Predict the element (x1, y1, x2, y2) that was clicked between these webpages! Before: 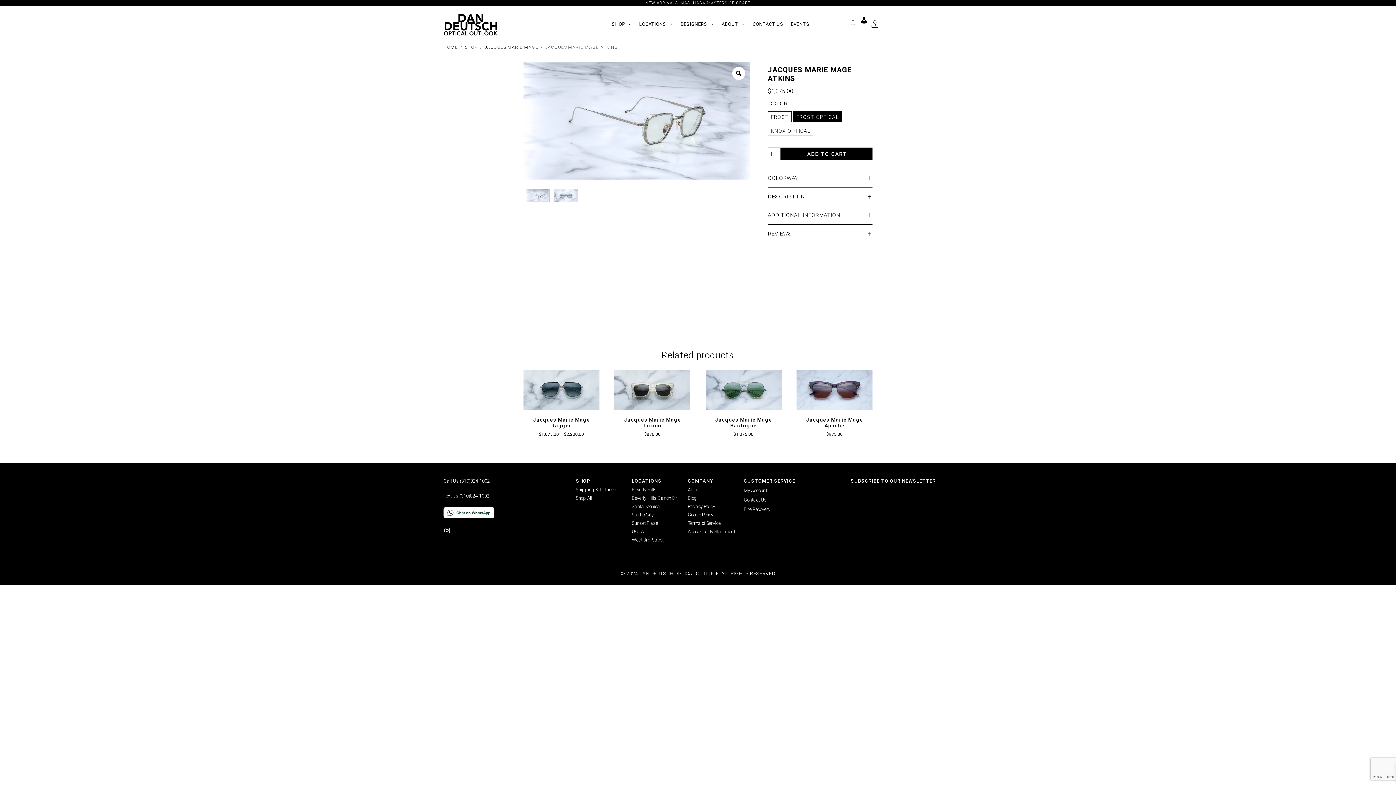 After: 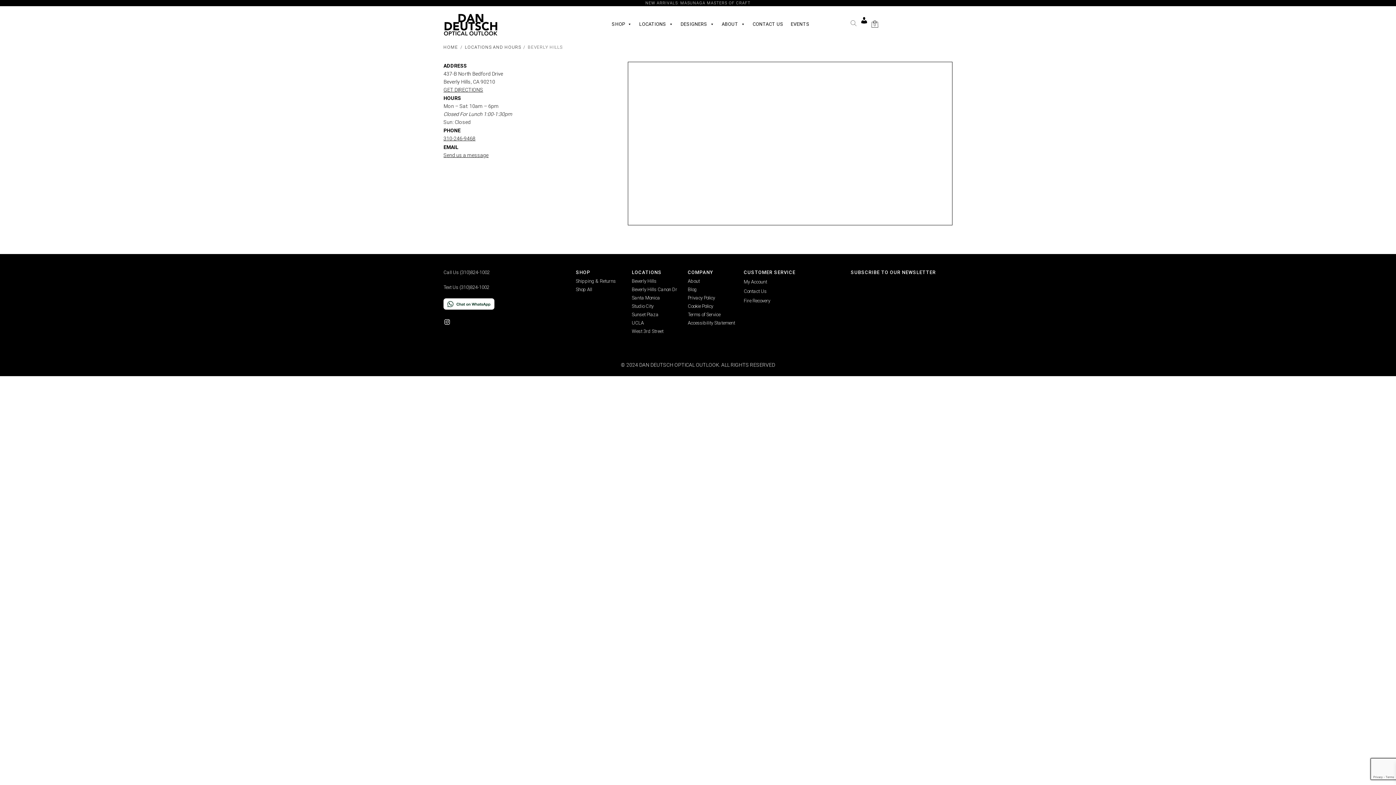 Action: bbox: (632, 487, 656, 492) label: Beverly Hills